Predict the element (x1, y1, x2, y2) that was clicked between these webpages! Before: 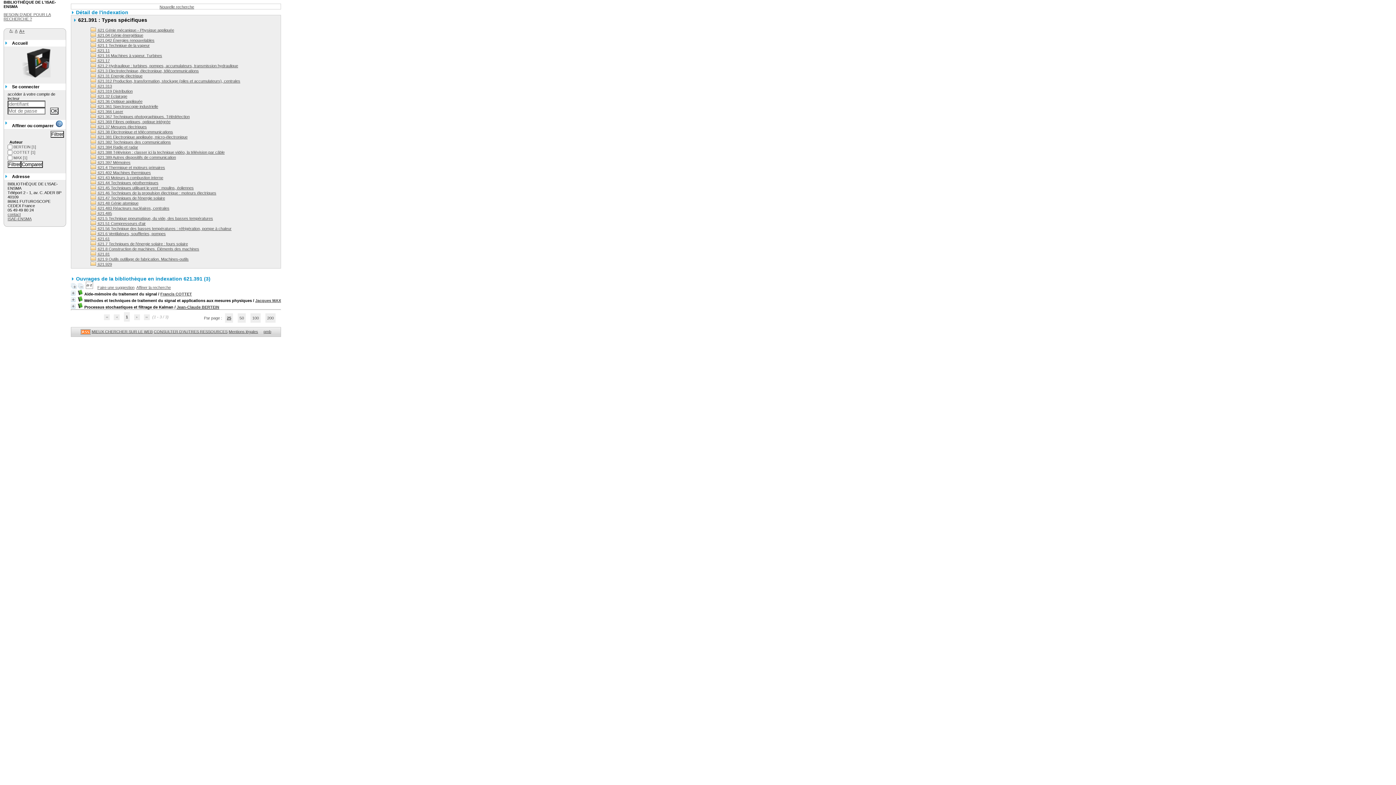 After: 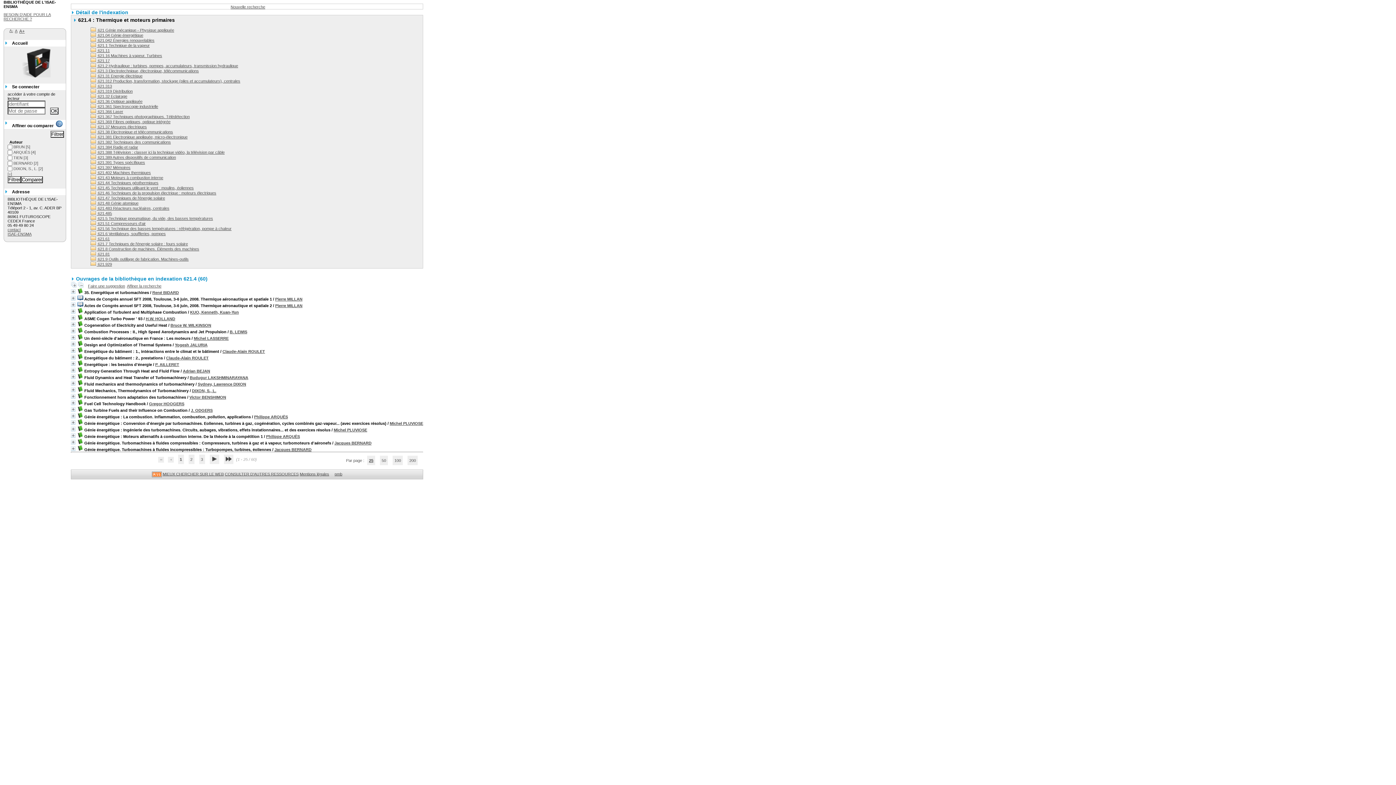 Action: label:  621.4 Thermique et moteurs primaires bbox: (90, 165, 165, 169)